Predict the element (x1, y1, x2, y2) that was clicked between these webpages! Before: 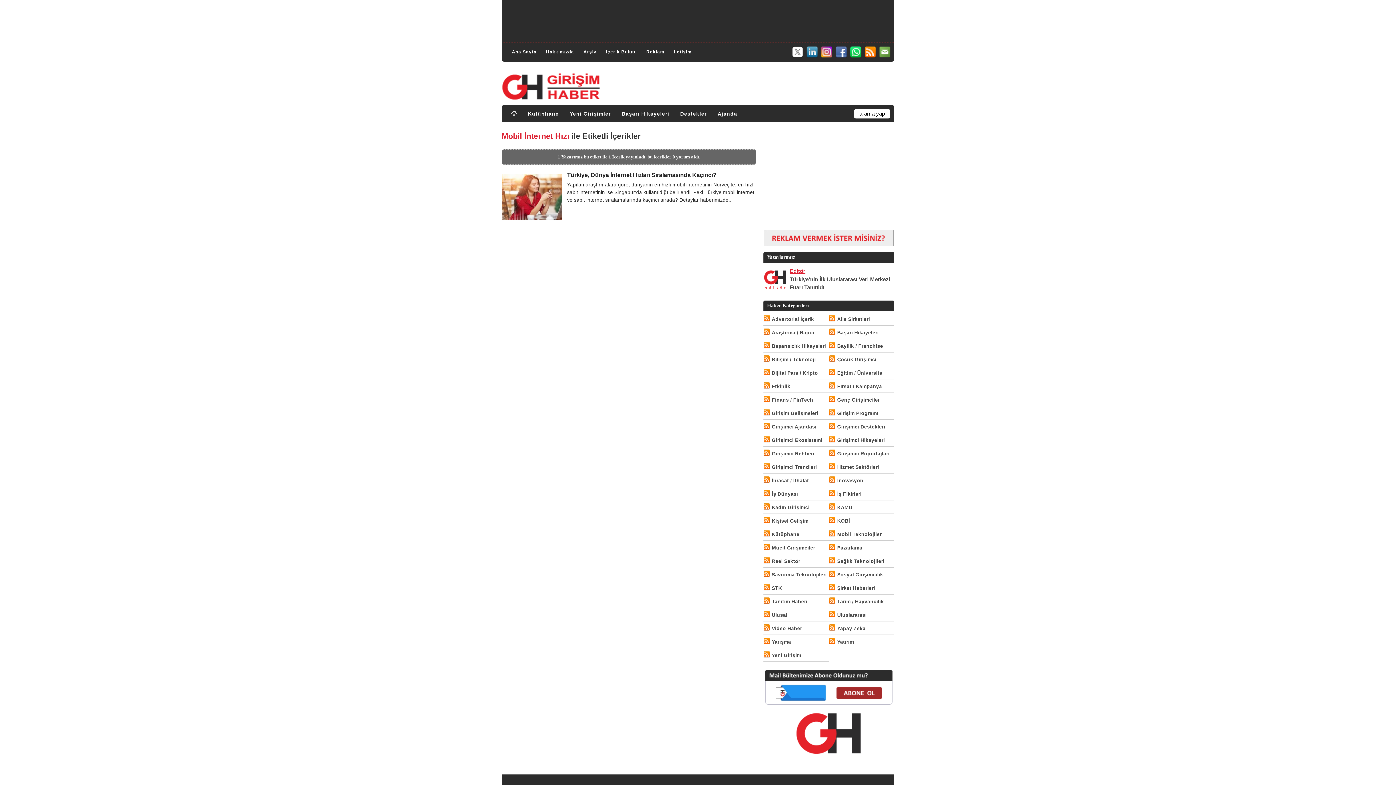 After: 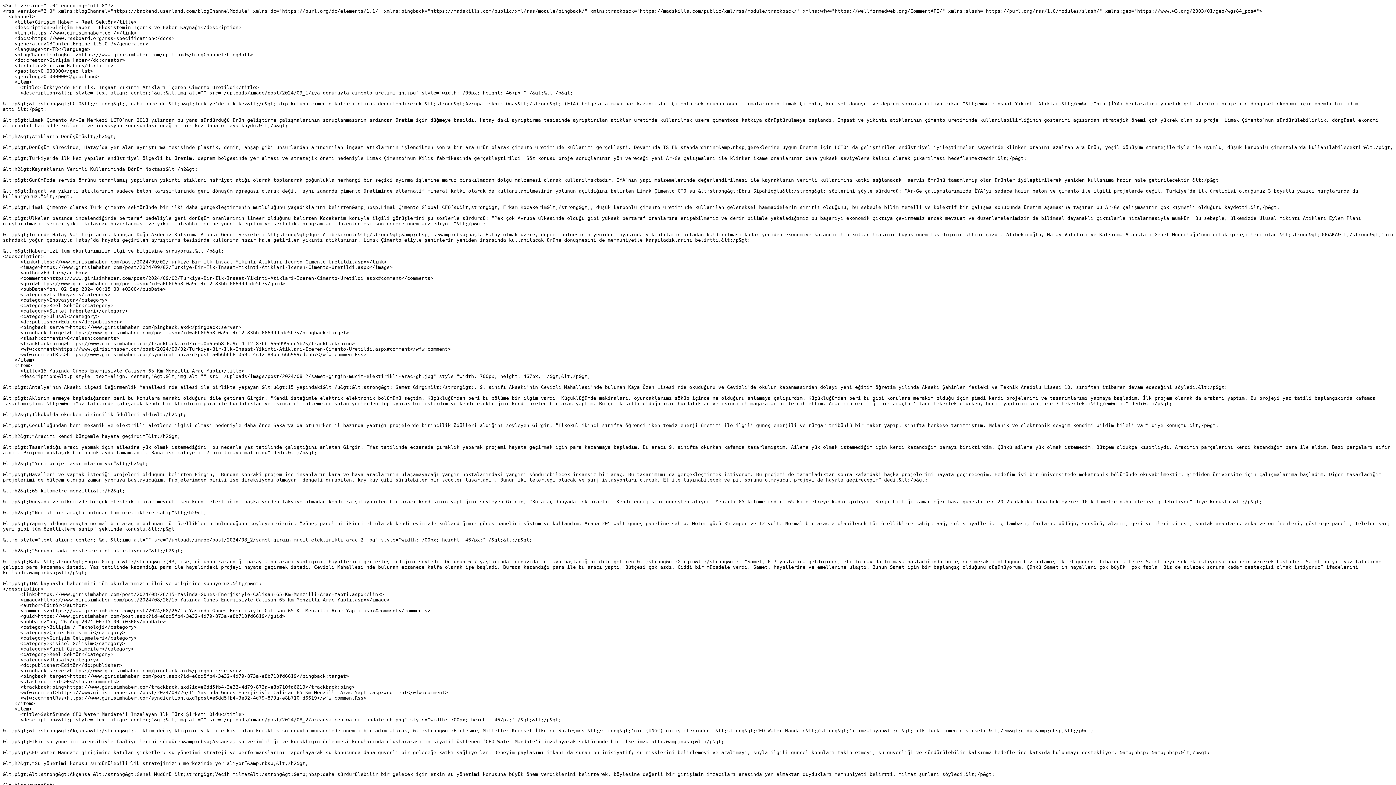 Action: bbox: (763, 557, 772, 564)